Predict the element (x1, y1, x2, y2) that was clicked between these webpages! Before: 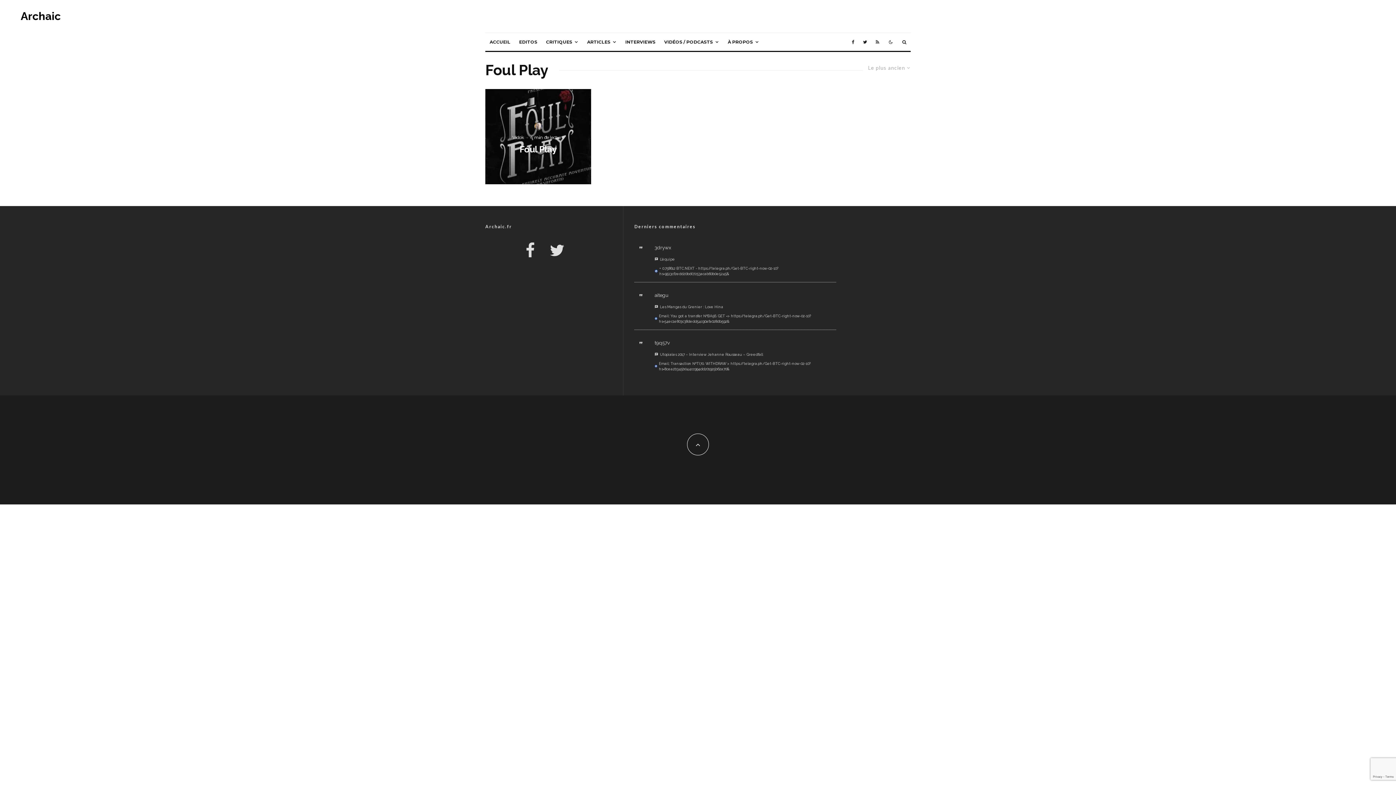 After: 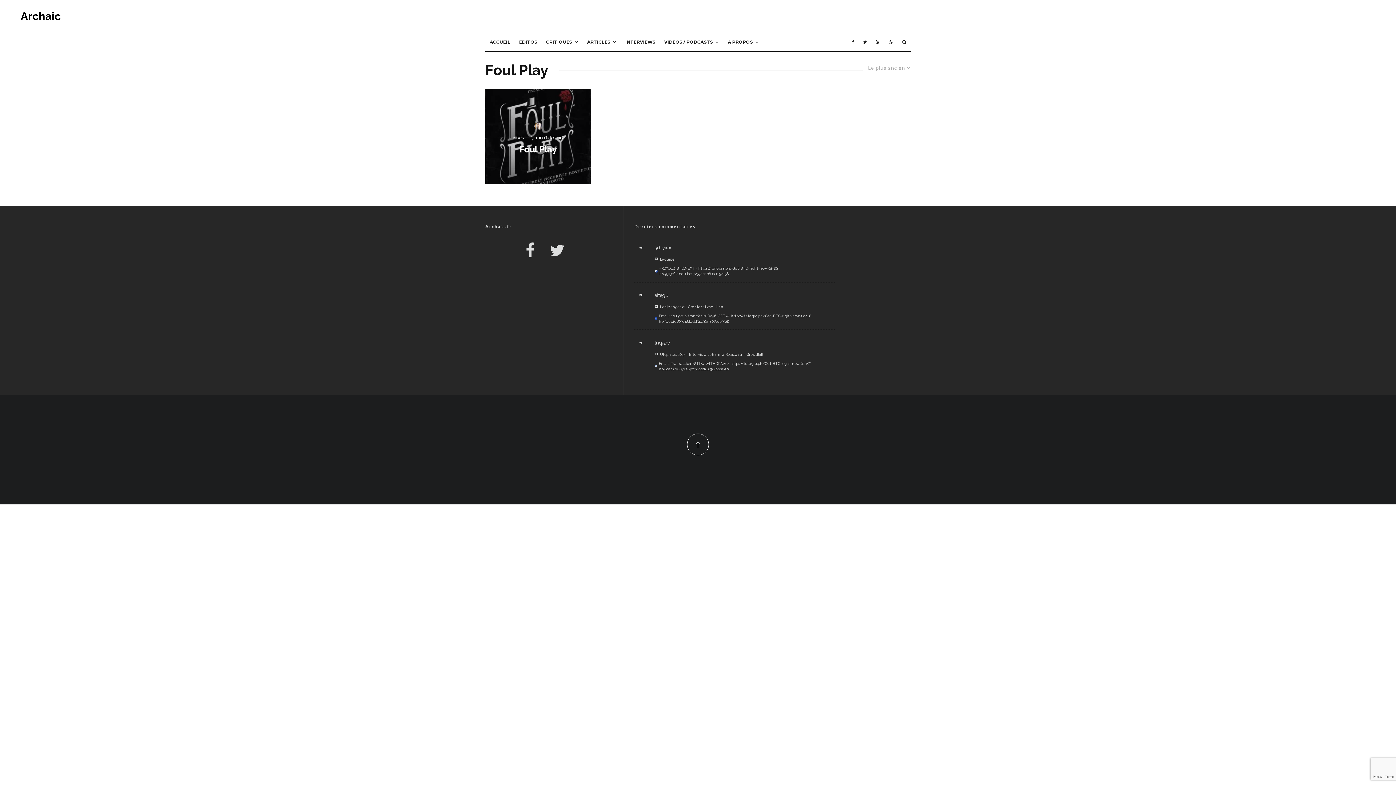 Action: bbox: (687, 433, 709, 455)